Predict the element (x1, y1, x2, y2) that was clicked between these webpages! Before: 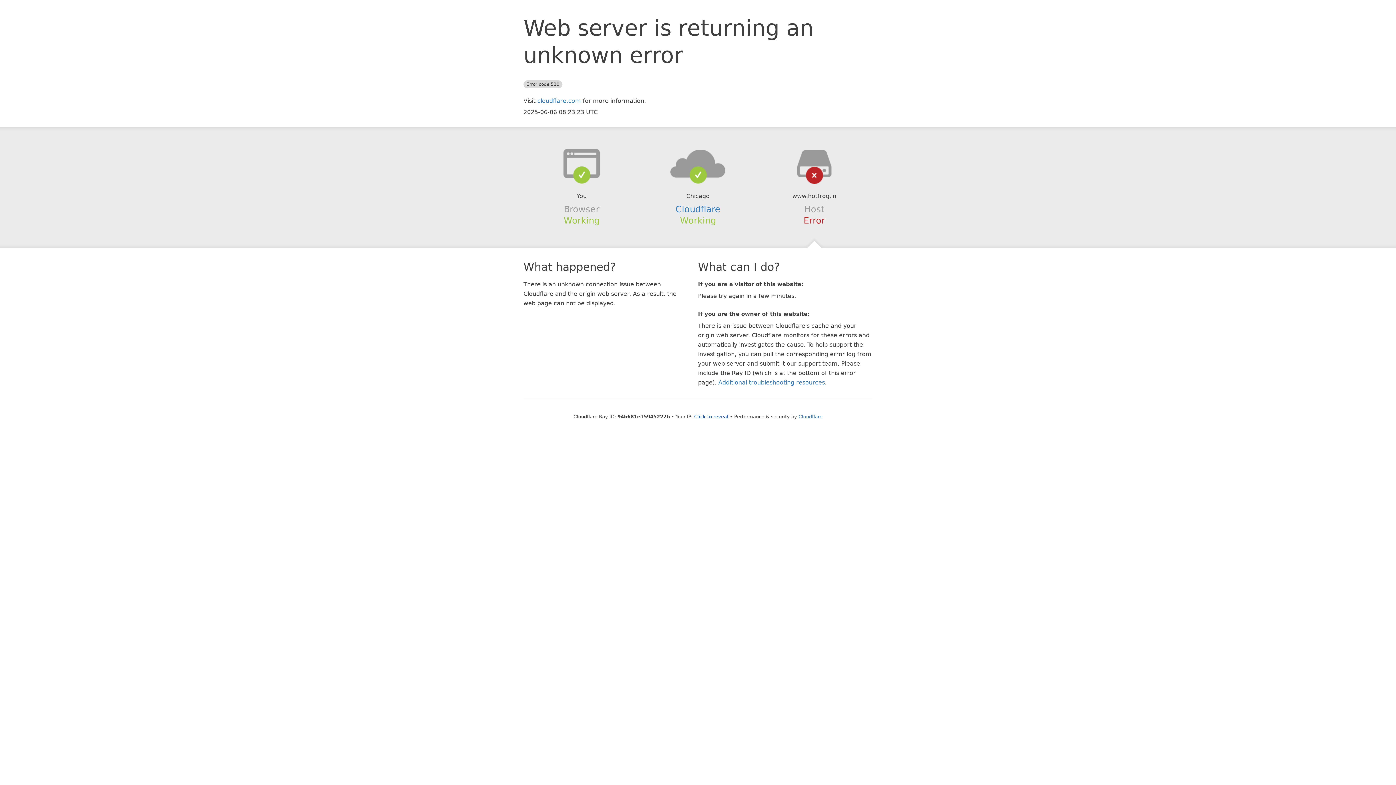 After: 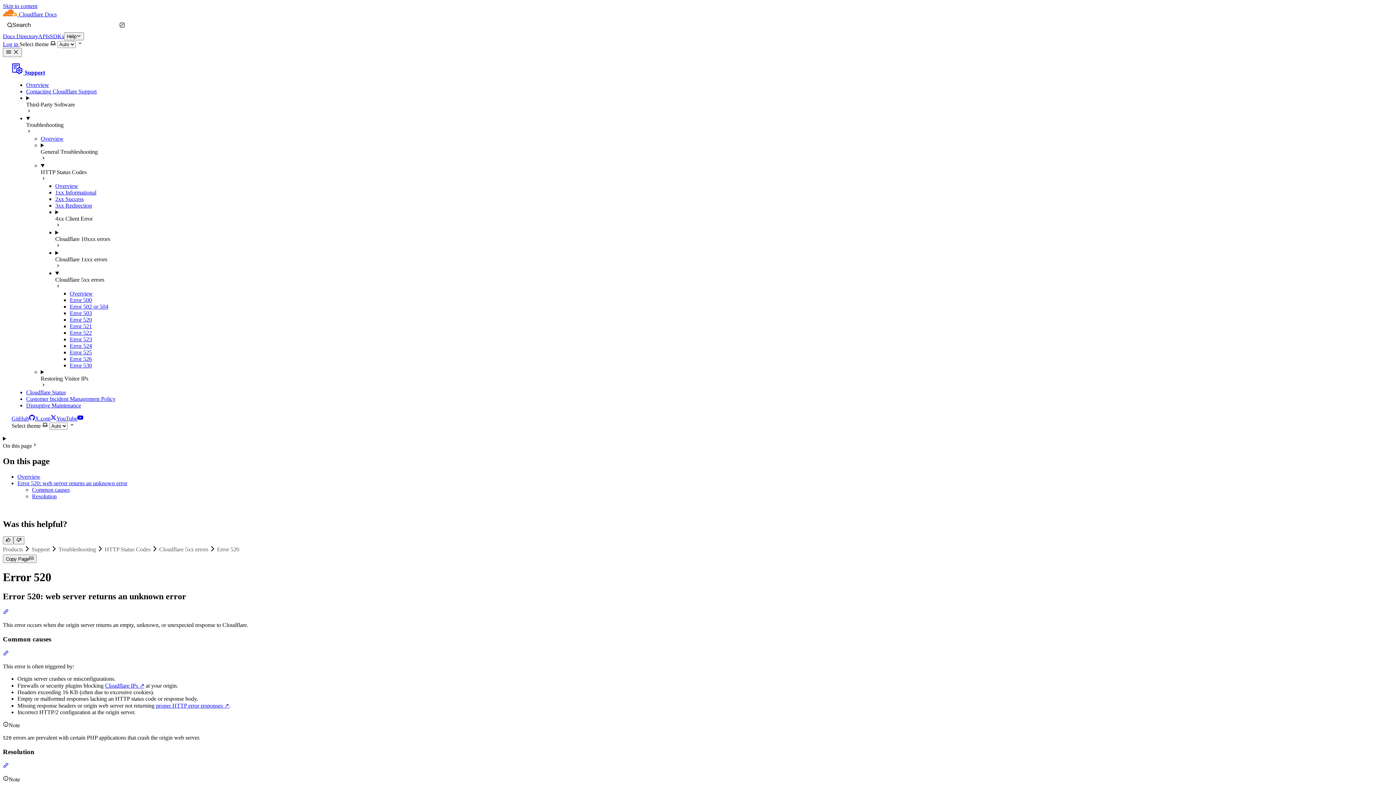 Action: bbox: (718, 379, 825, 386) label: Additional troubleshooting resources